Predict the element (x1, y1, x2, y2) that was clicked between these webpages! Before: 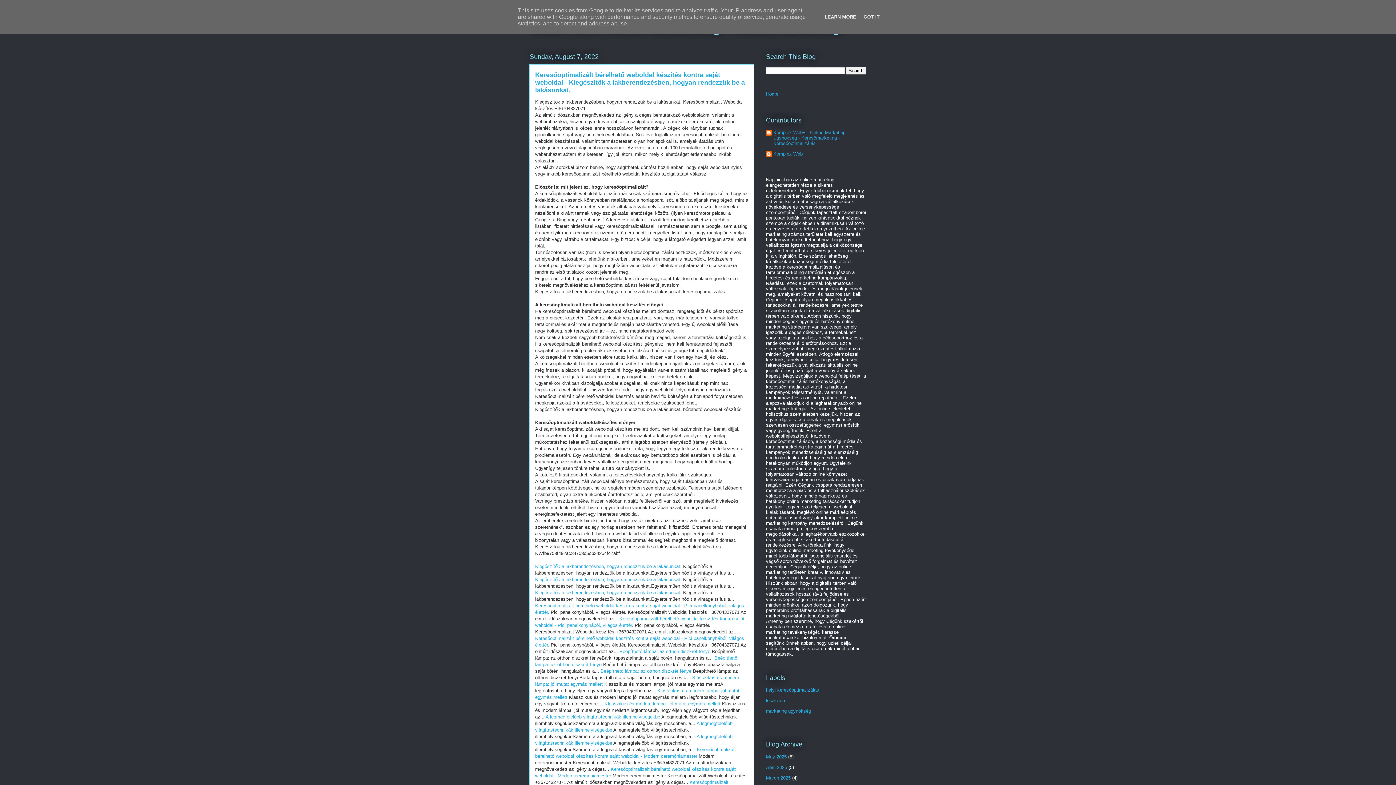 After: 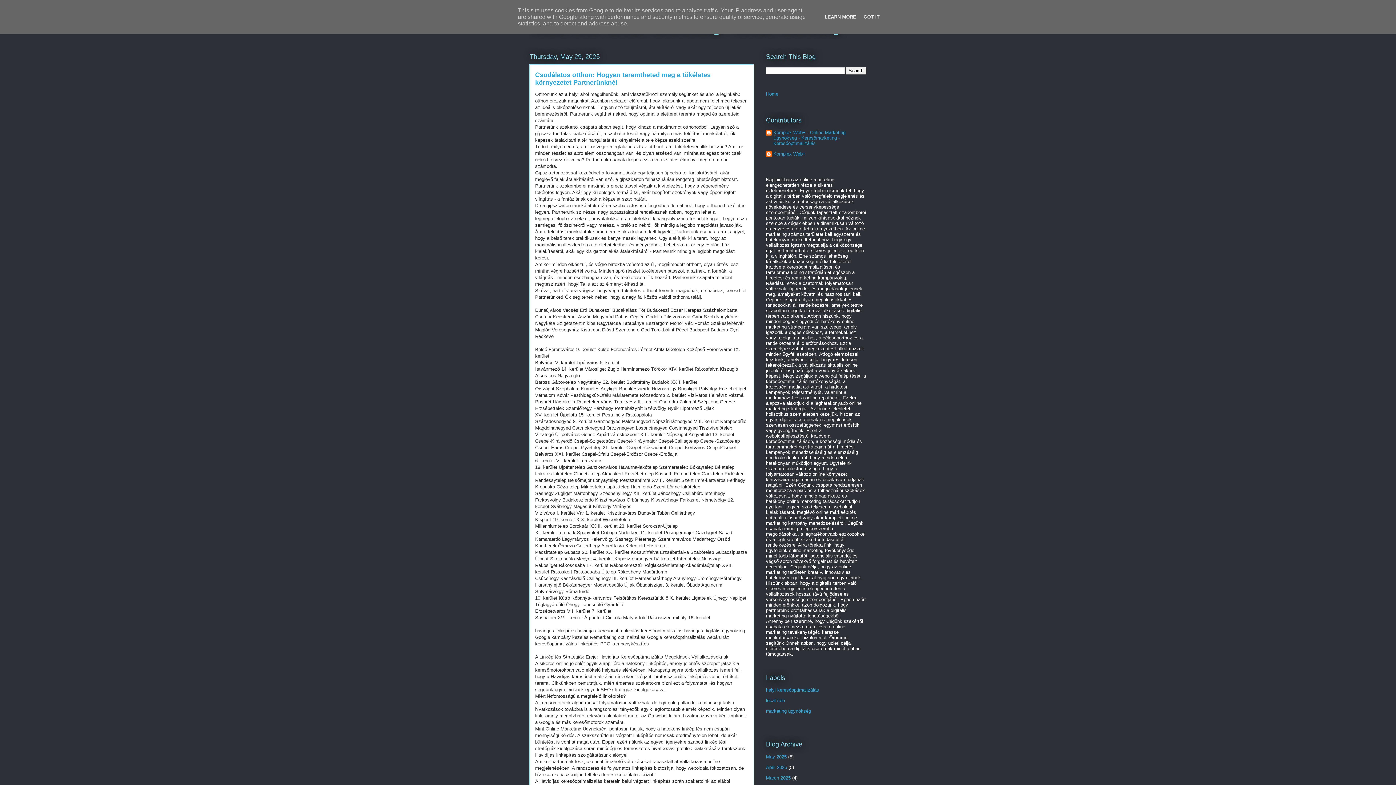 Action: bbox: (766, 754, 786, 759) label: May 2025